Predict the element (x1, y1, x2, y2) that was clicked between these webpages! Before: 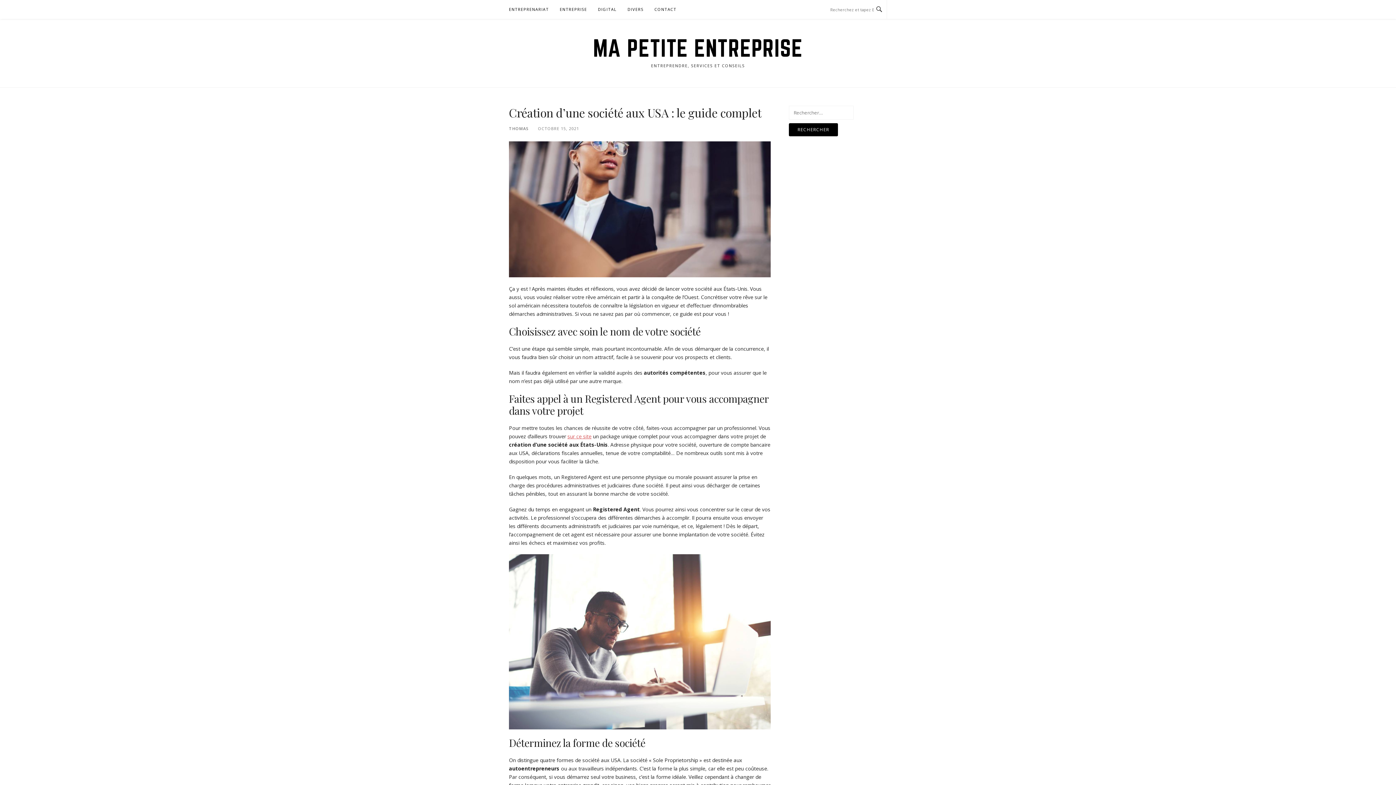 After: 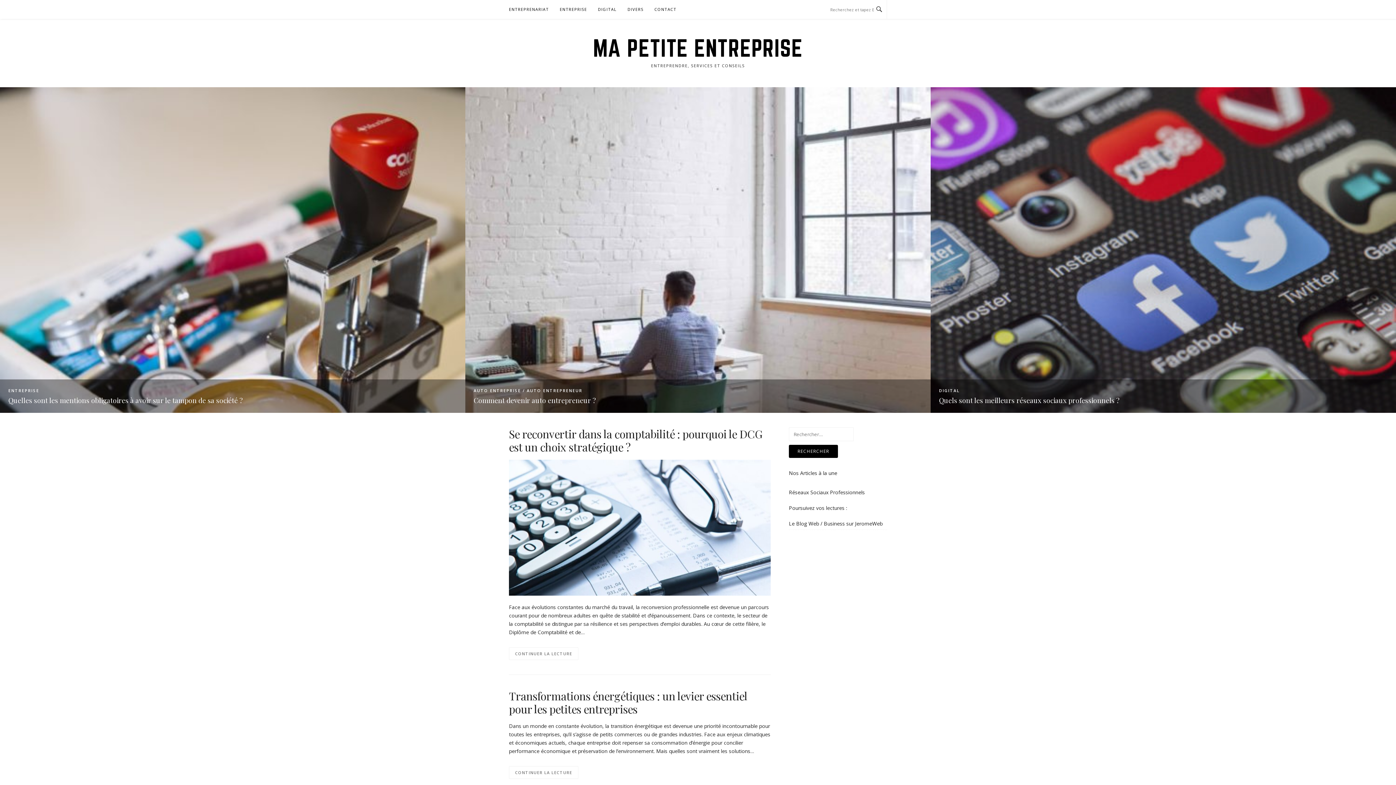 Action: bbox: (509, 125, 529, 131) label: THOMAS